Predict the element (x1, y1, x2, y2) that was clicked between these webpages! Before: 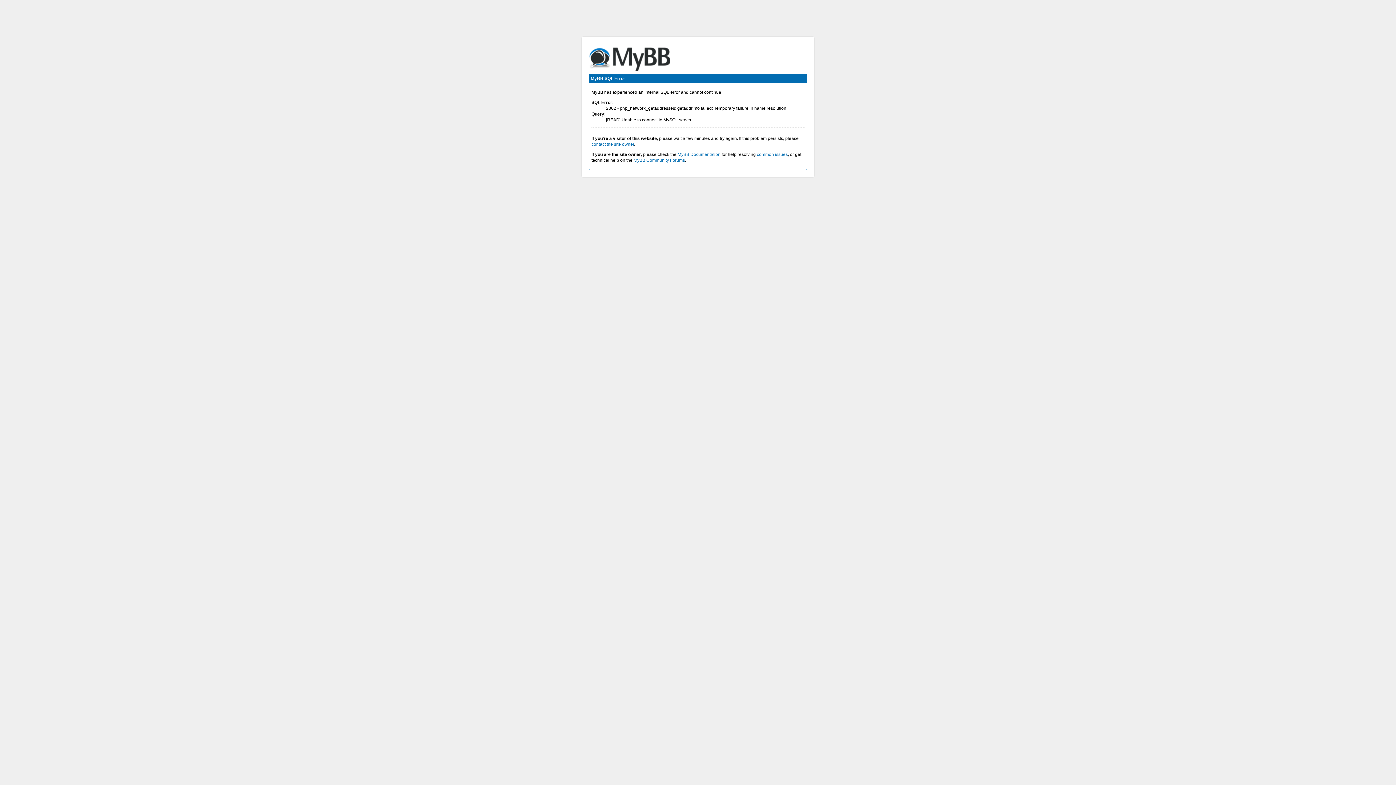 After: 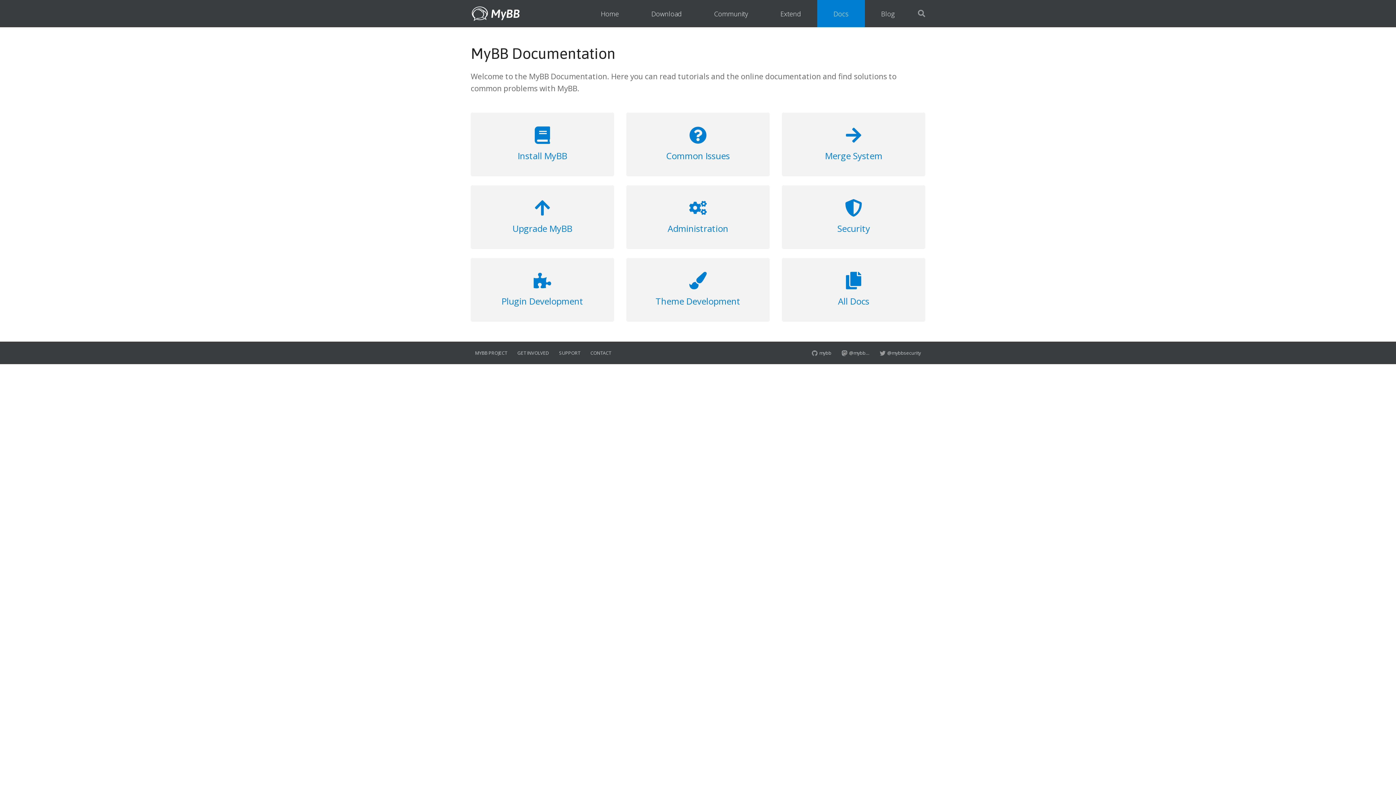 Action: bbox: (677, 152, 720, 157) label: MyBB Documentation